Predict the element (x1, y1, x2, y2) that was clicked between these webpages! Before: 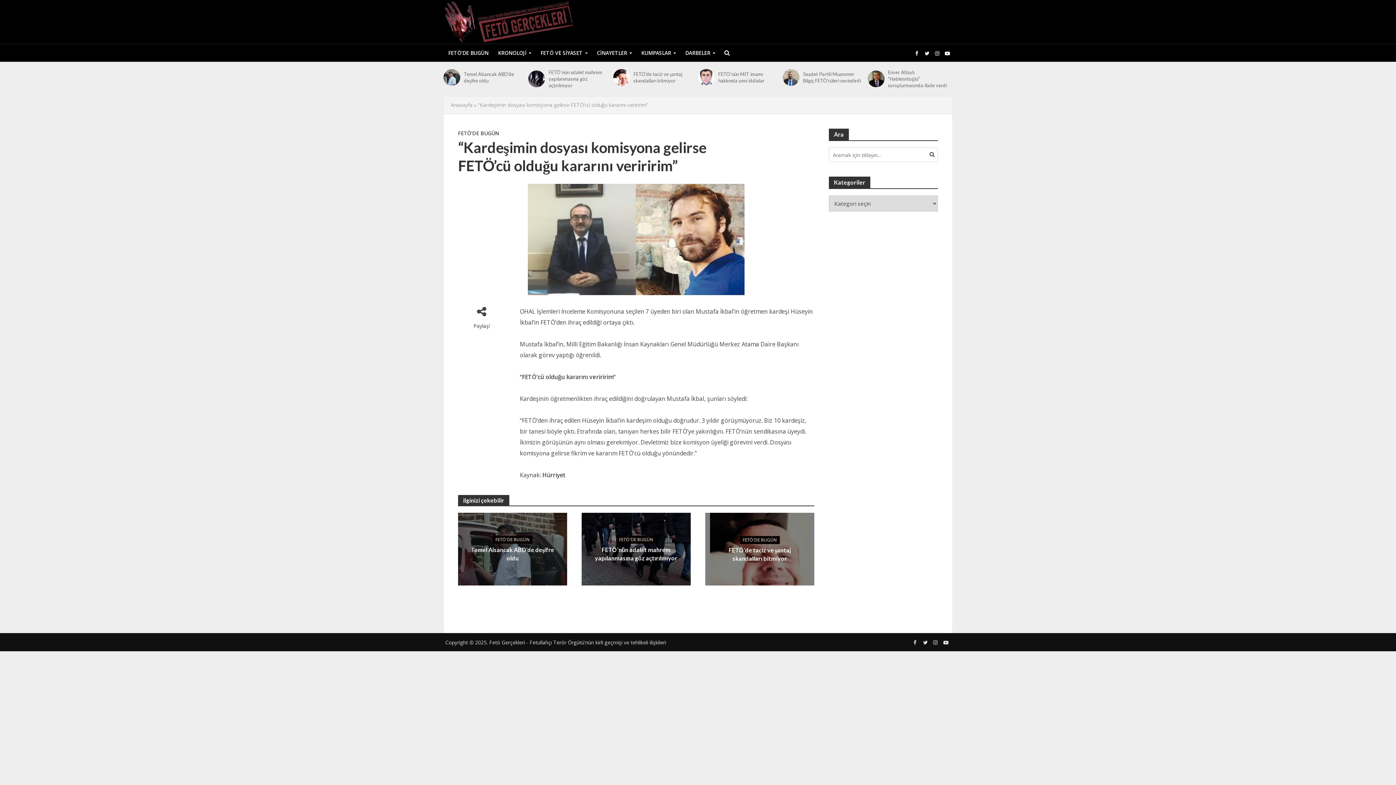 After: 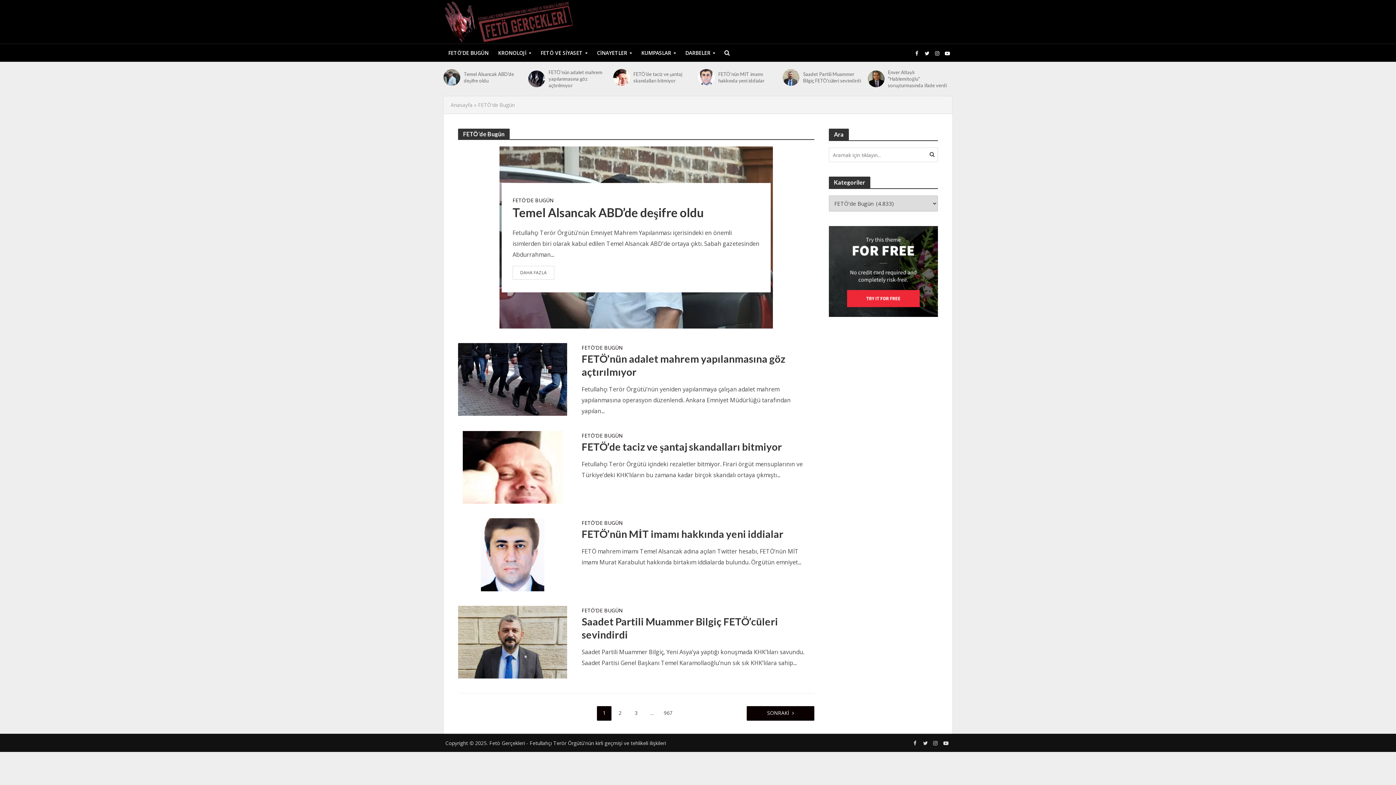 Action: bbox: (740, 536, 780, 544) label: FETÖ'DE BUGÜN